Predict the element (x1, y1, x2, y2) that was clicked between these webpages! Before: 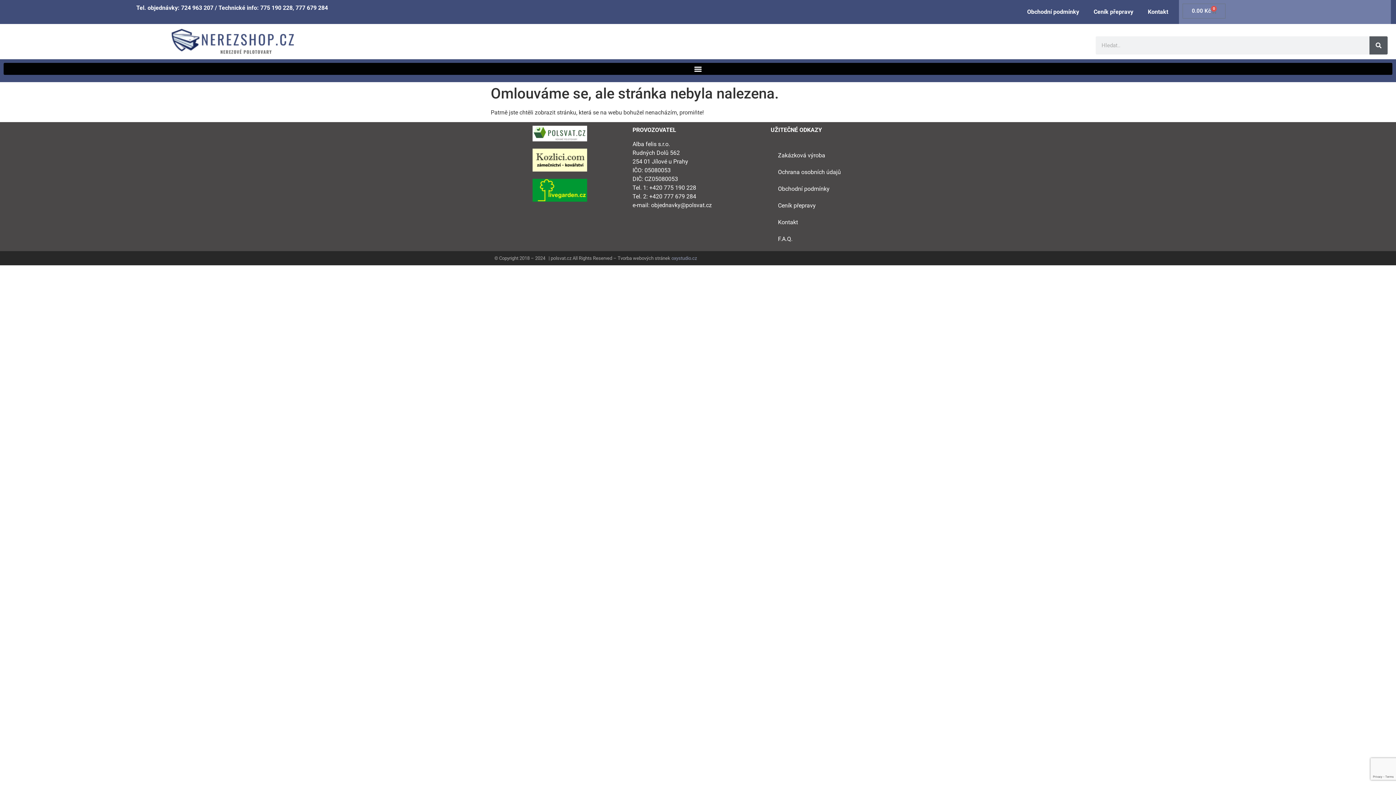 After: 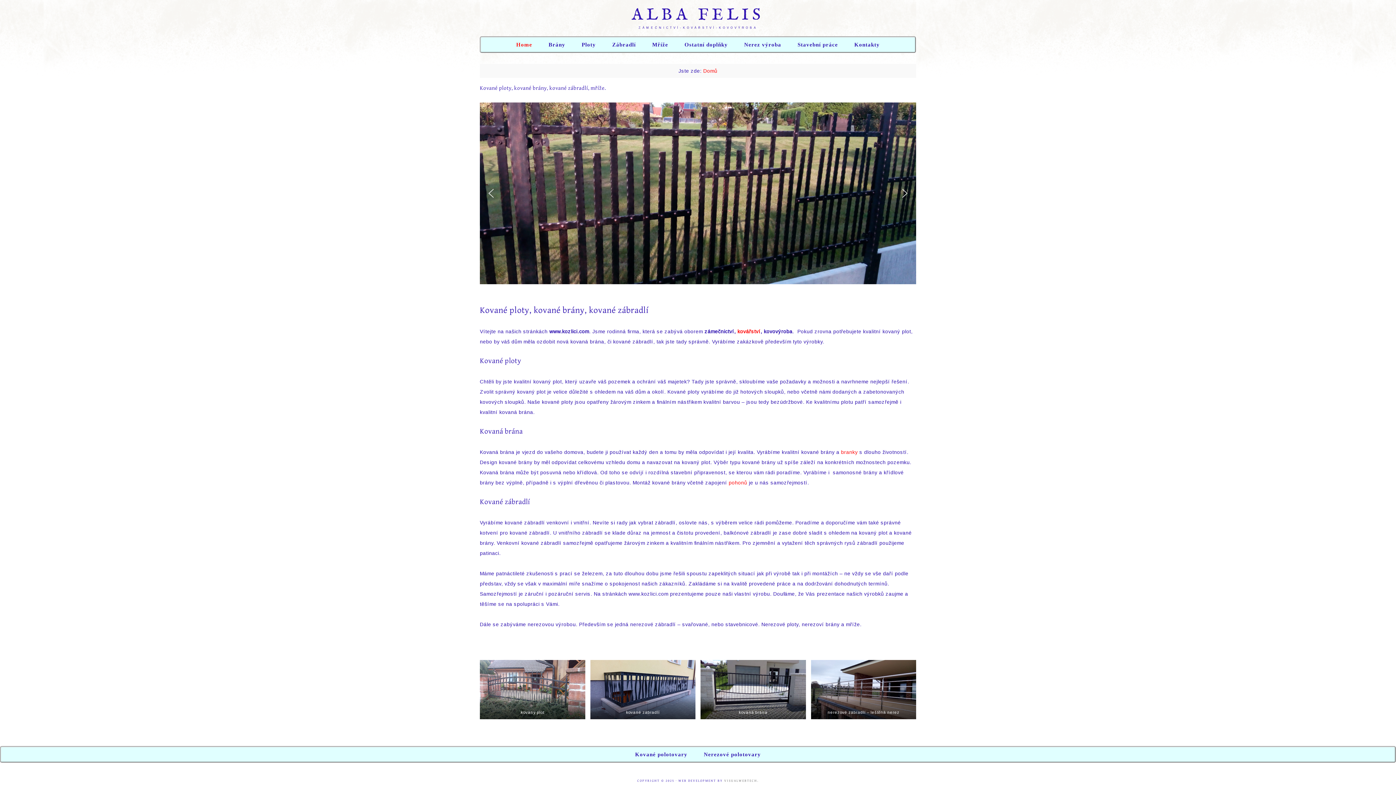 Action: bbox: (532, 148, 587, 171)